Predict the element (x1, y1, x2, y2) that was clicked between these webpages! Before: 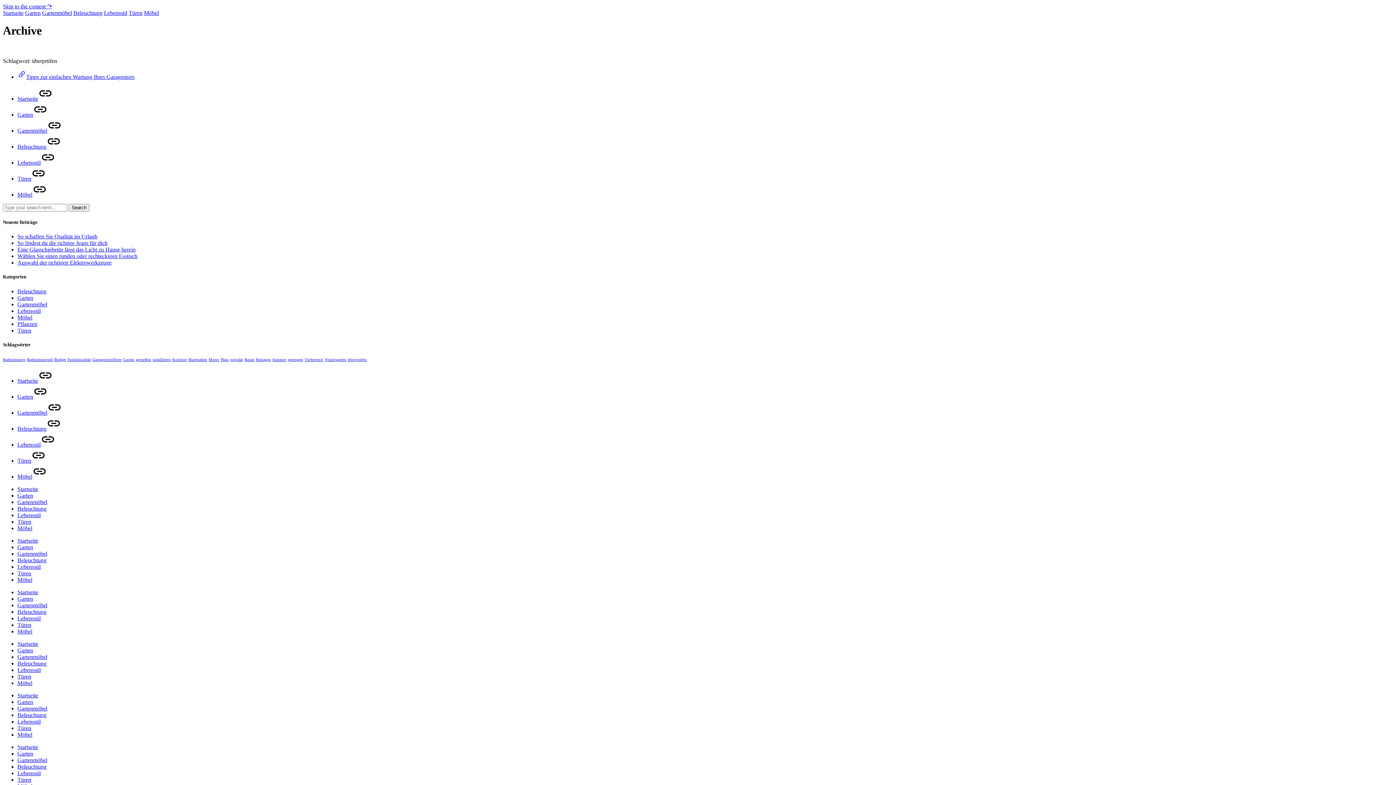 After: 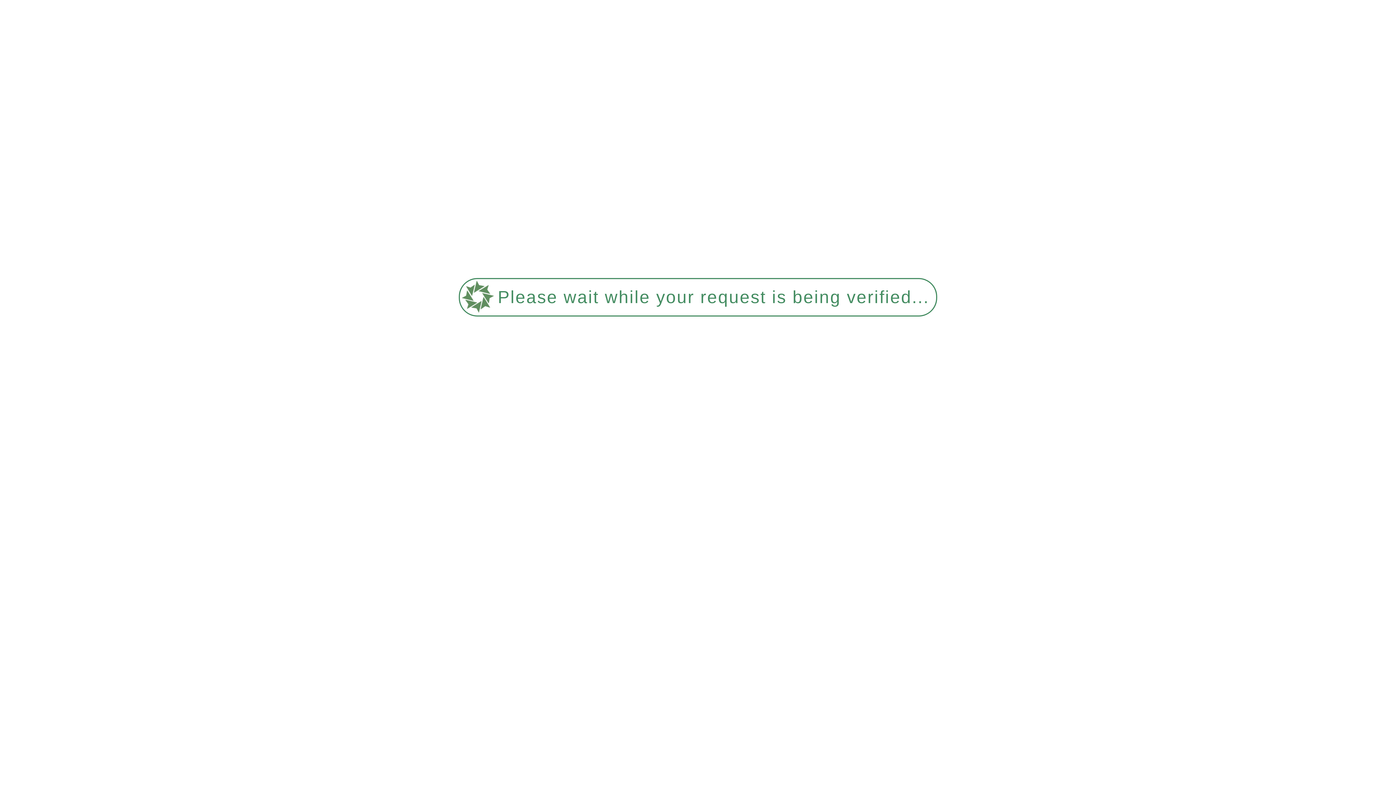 Action: label: Lebensstil bbox: (17, 441, 55, 447)